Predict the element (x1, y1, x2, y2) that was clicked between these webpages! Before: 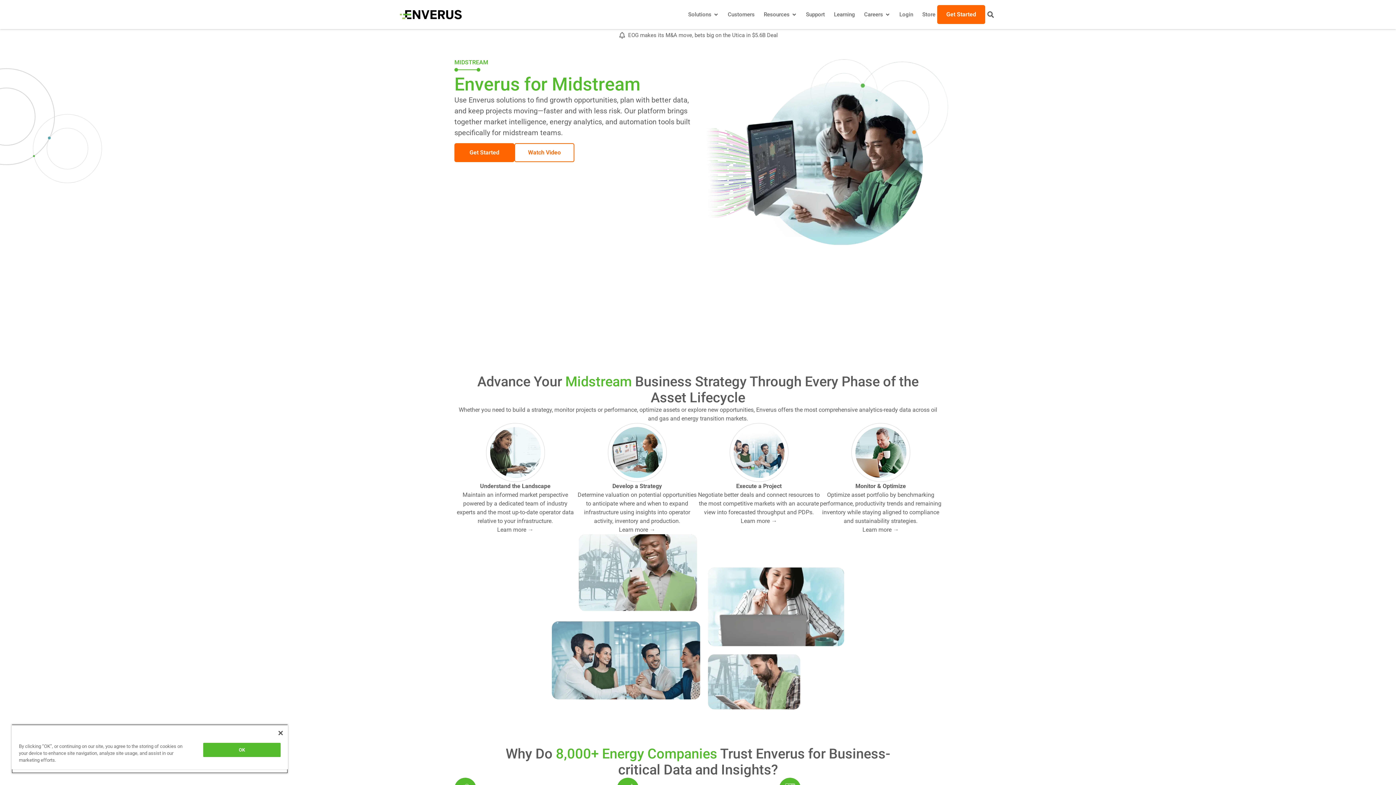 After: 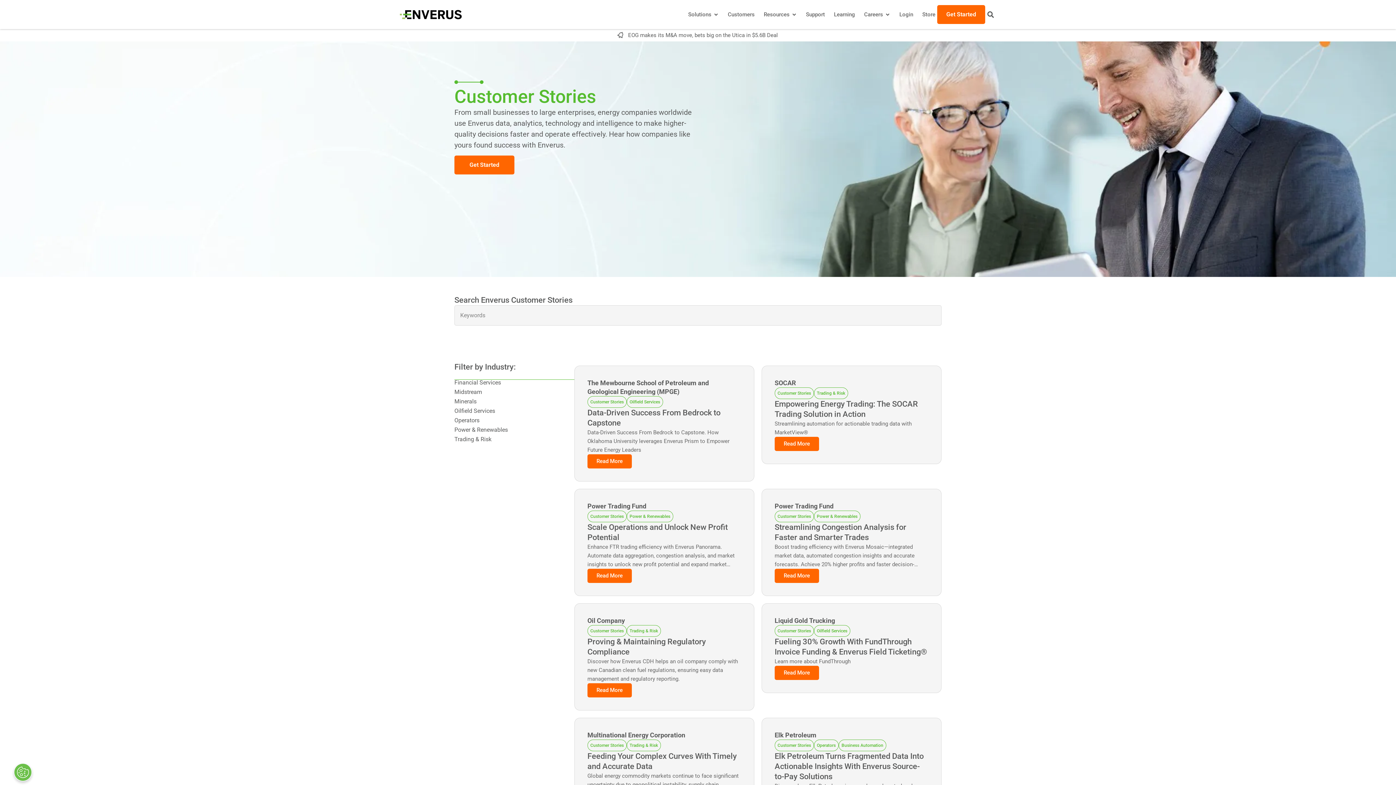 Action: bbox: (728, 10, 754, 18) label: Customers